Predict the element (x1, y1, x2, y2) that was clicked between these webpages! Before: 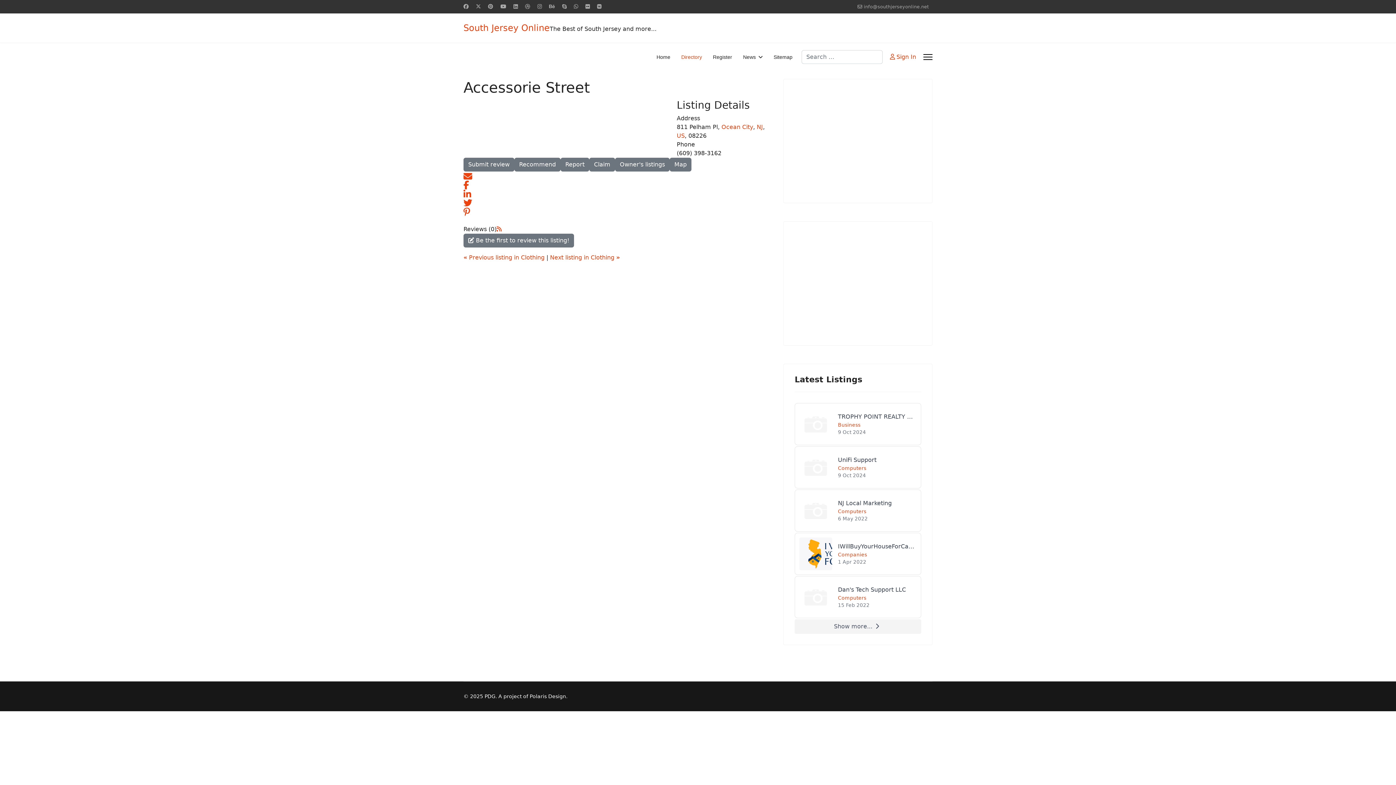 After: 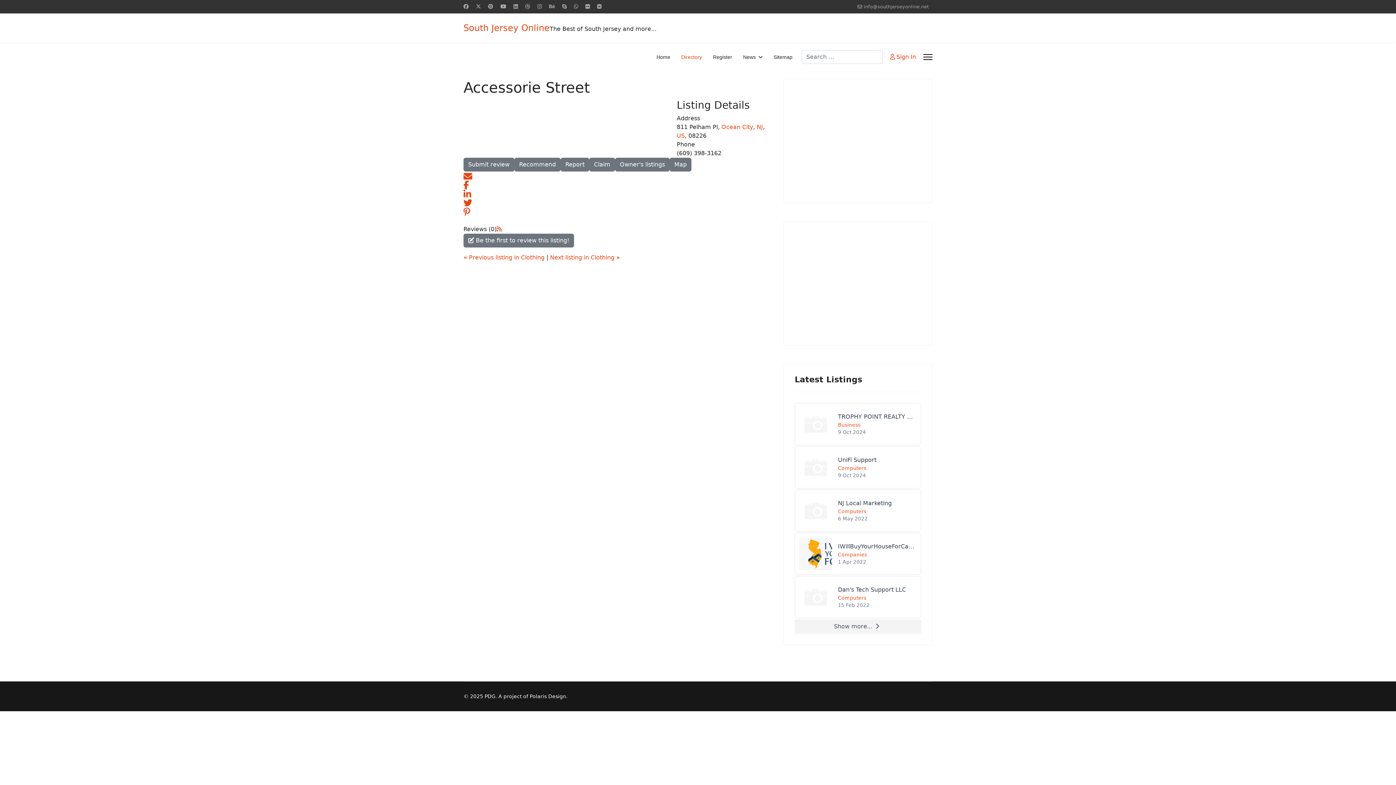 Action: bbox: (597, 3, 601, 9) label: Vk